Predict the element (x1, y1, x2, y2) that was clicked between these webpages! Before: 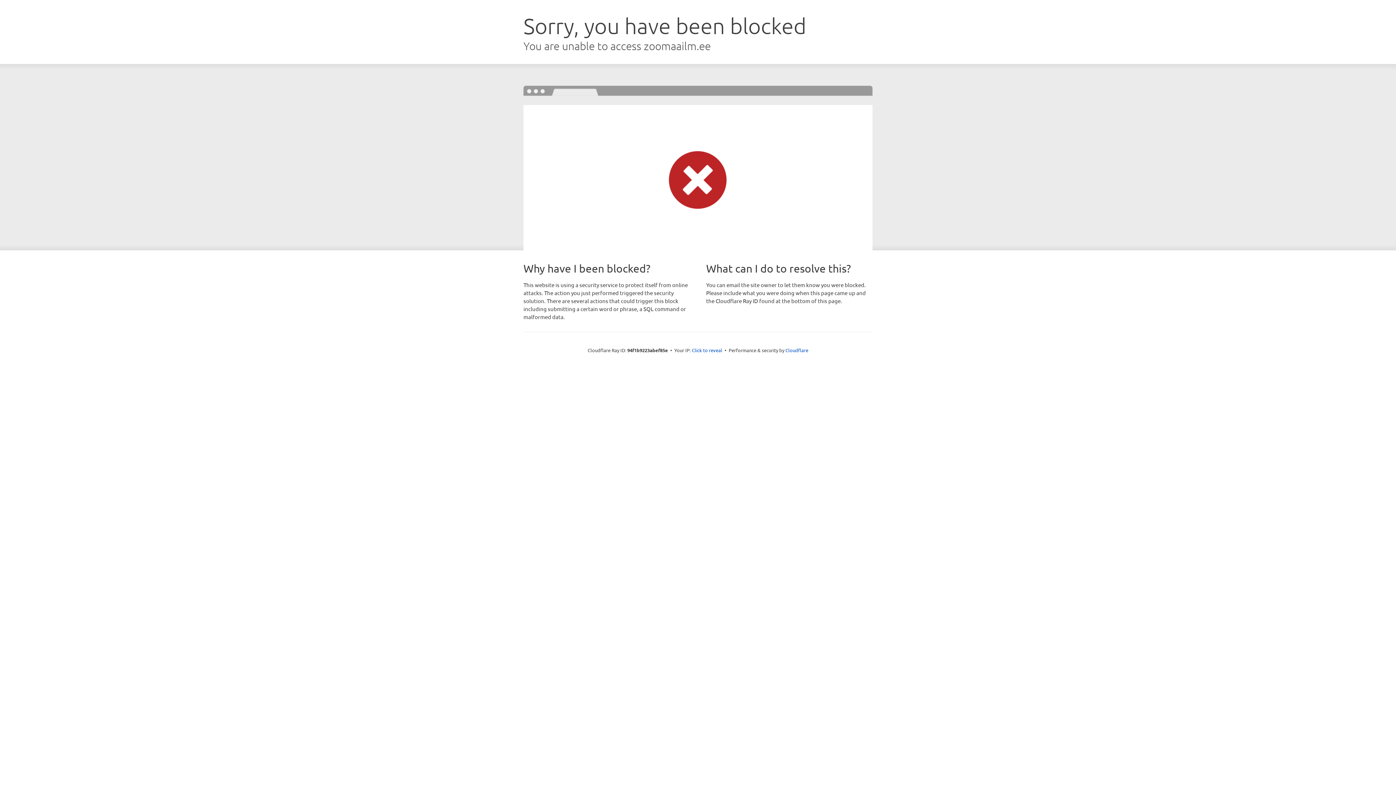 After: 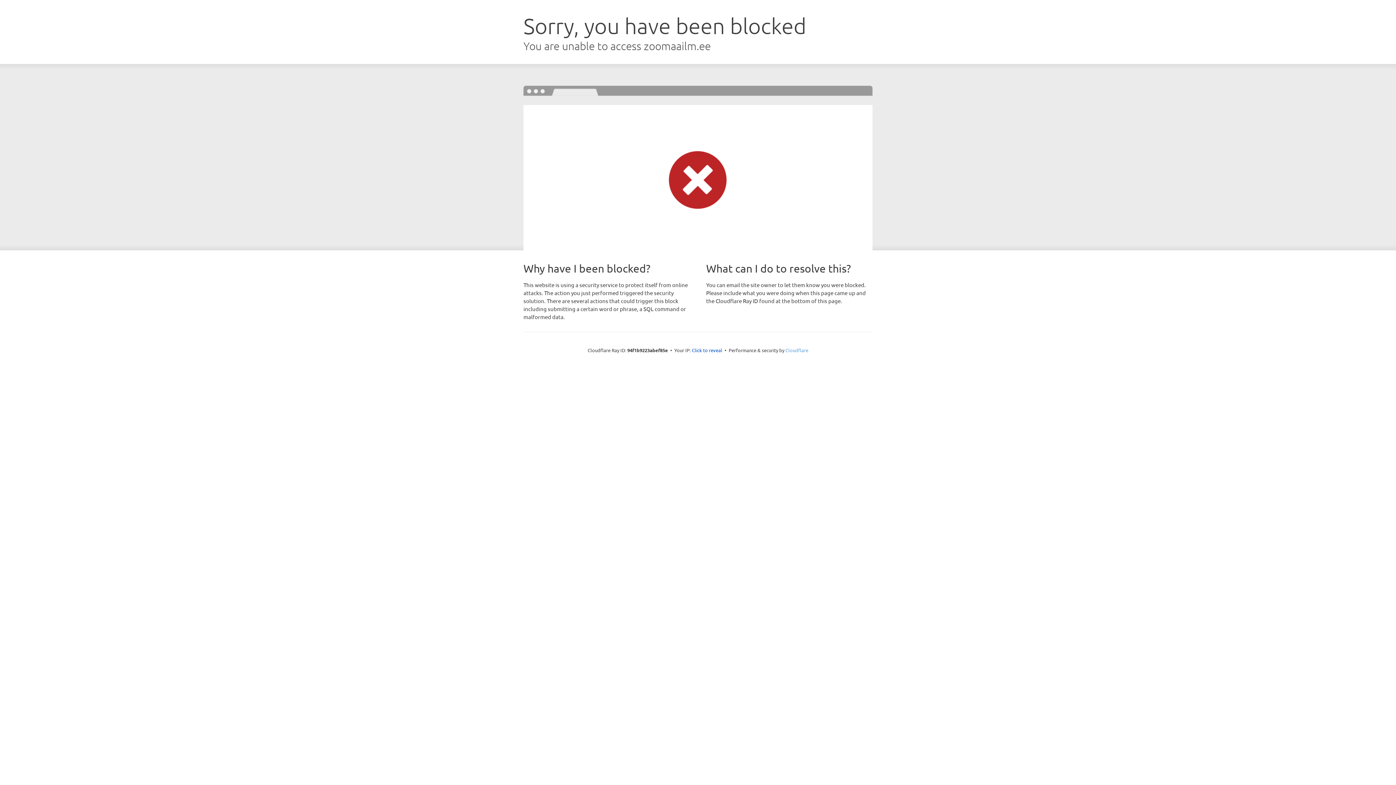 Action: label: Cloudflare bbox: (785, 347, 808, 353)